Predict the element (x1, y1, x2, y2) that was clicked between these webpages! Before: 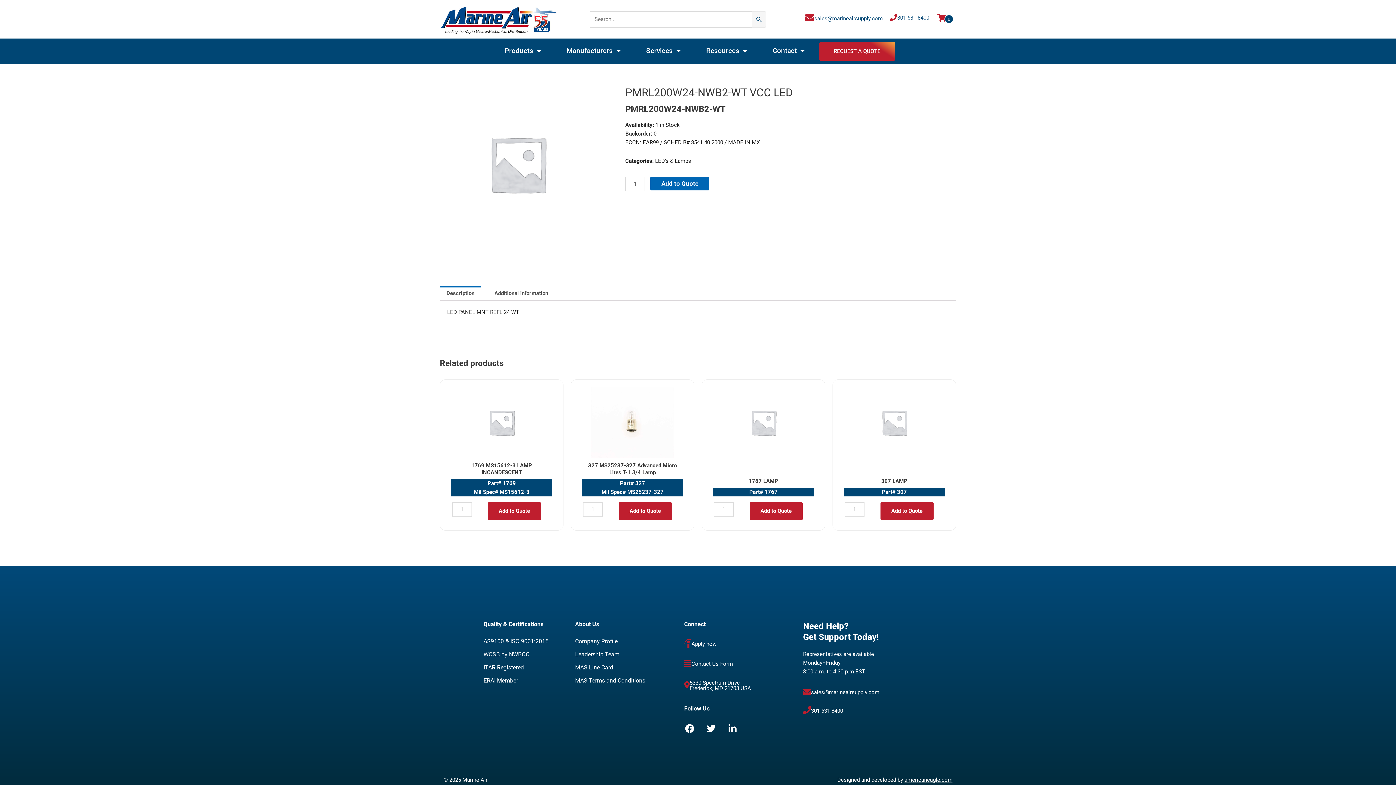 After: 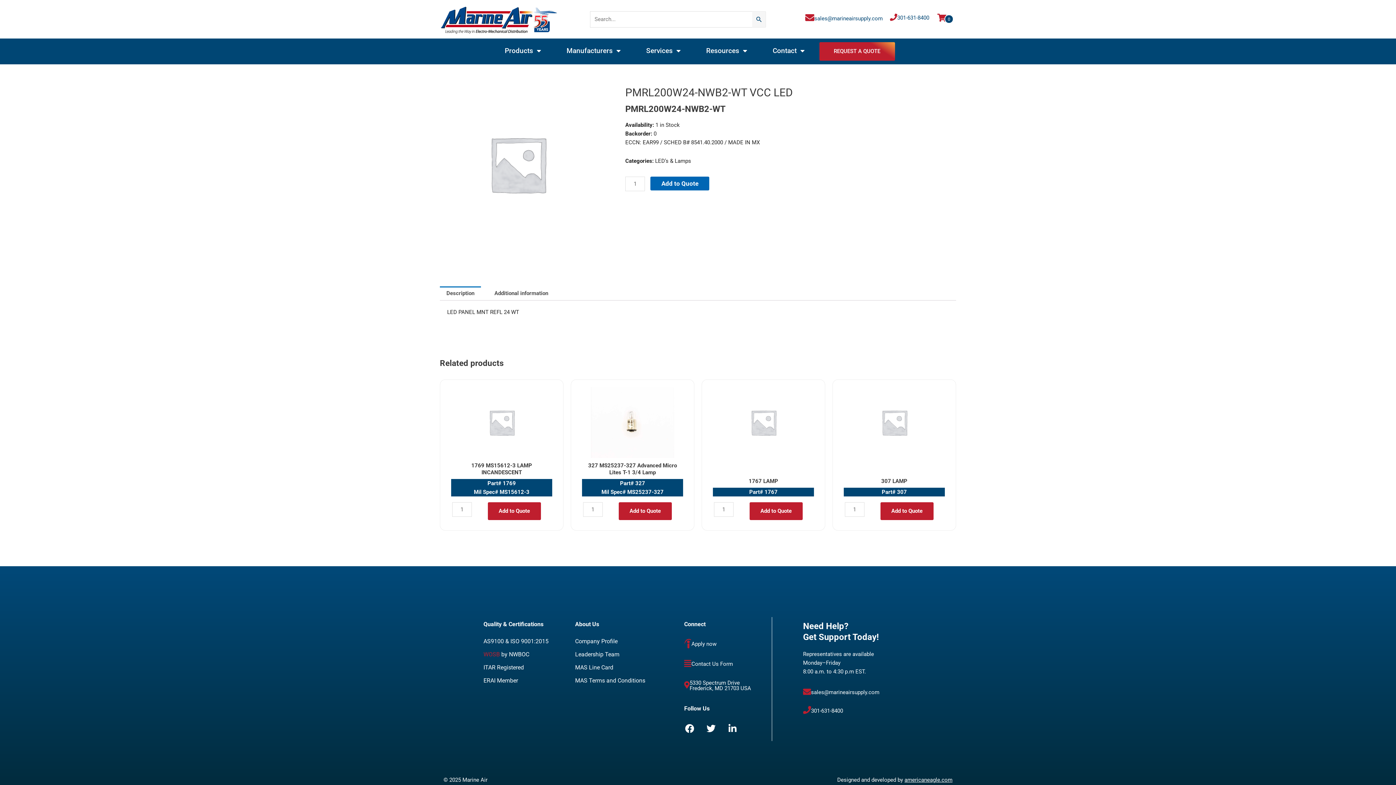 Action: bbox: (483, 651, 500, 658) label: WOSB